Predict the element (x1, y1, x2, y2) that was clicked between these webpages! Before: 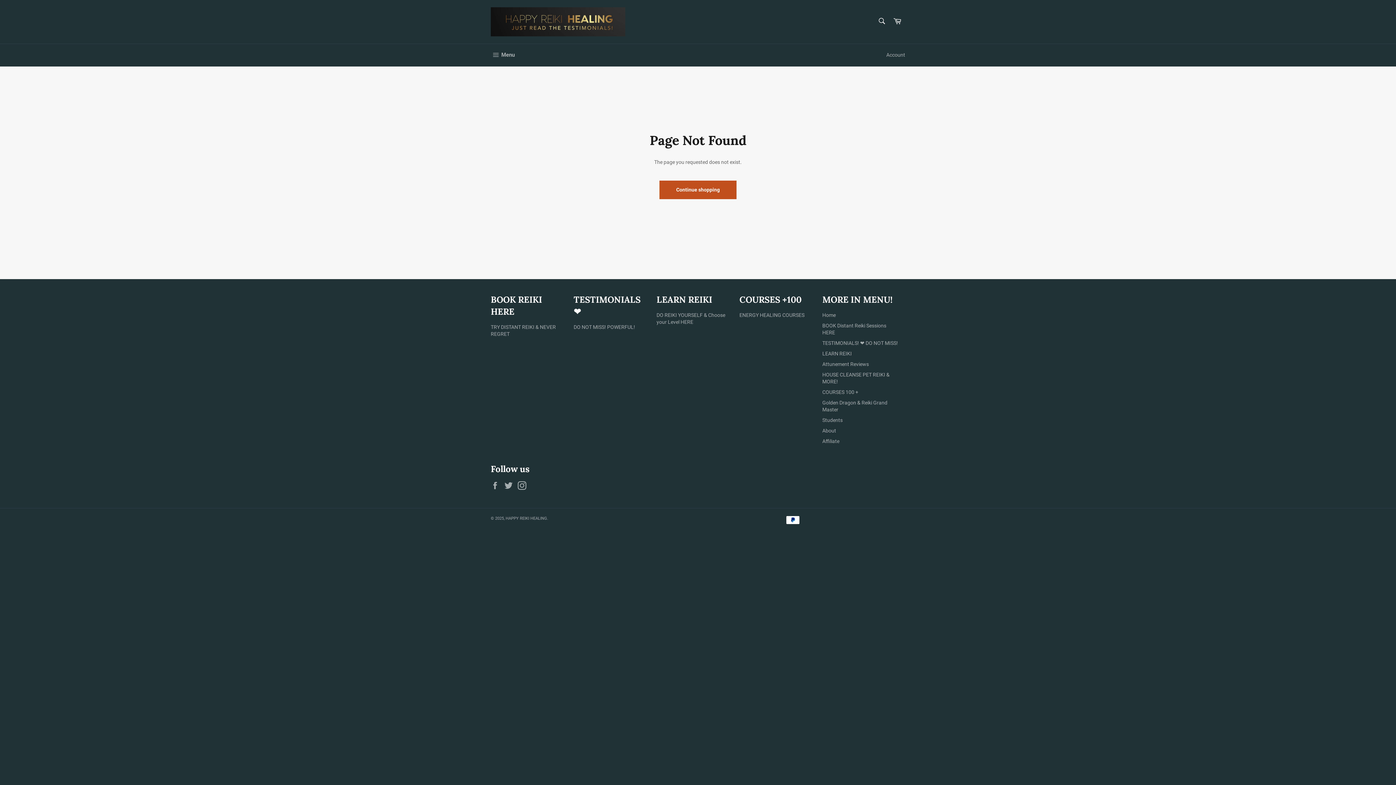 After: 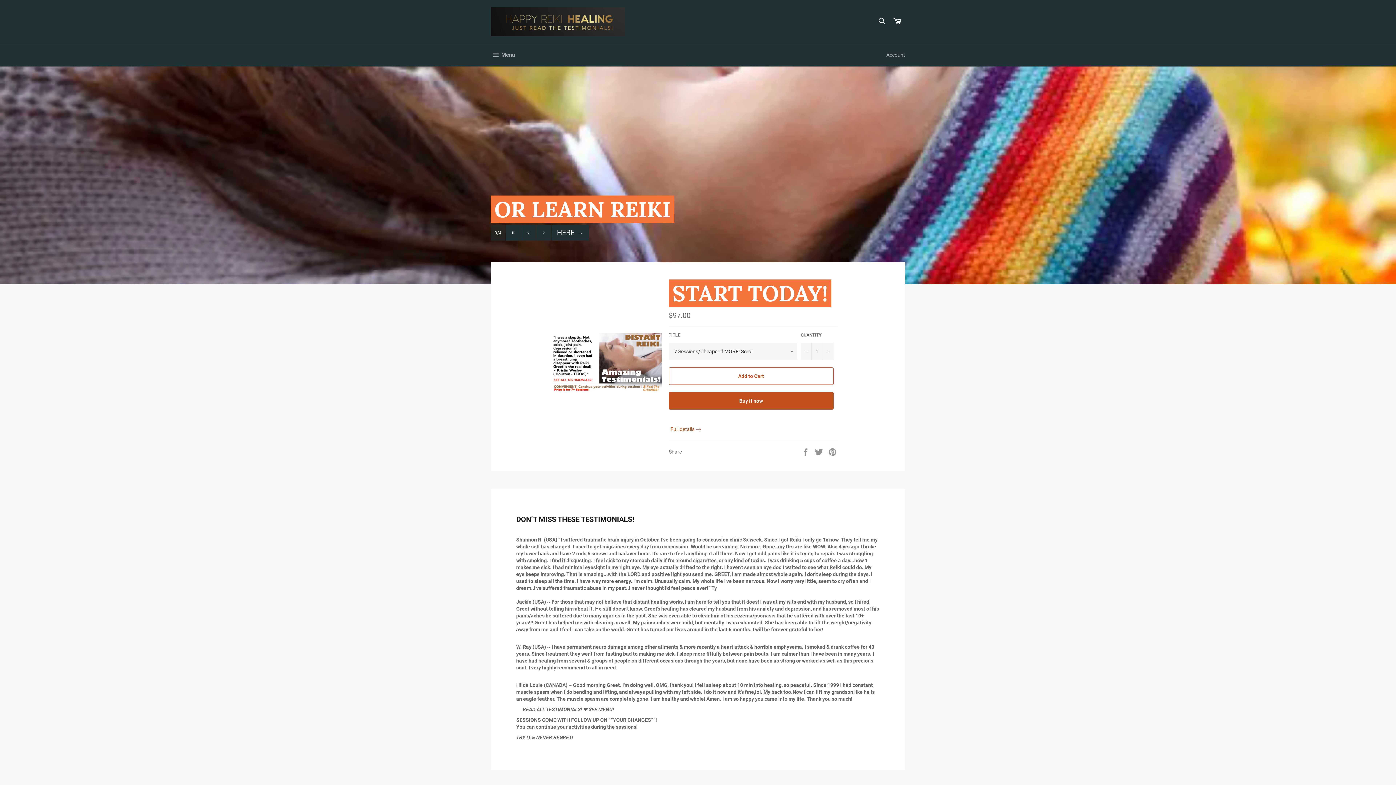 Action: bbox: (659, 180, 736, 199) label: Continue shopping